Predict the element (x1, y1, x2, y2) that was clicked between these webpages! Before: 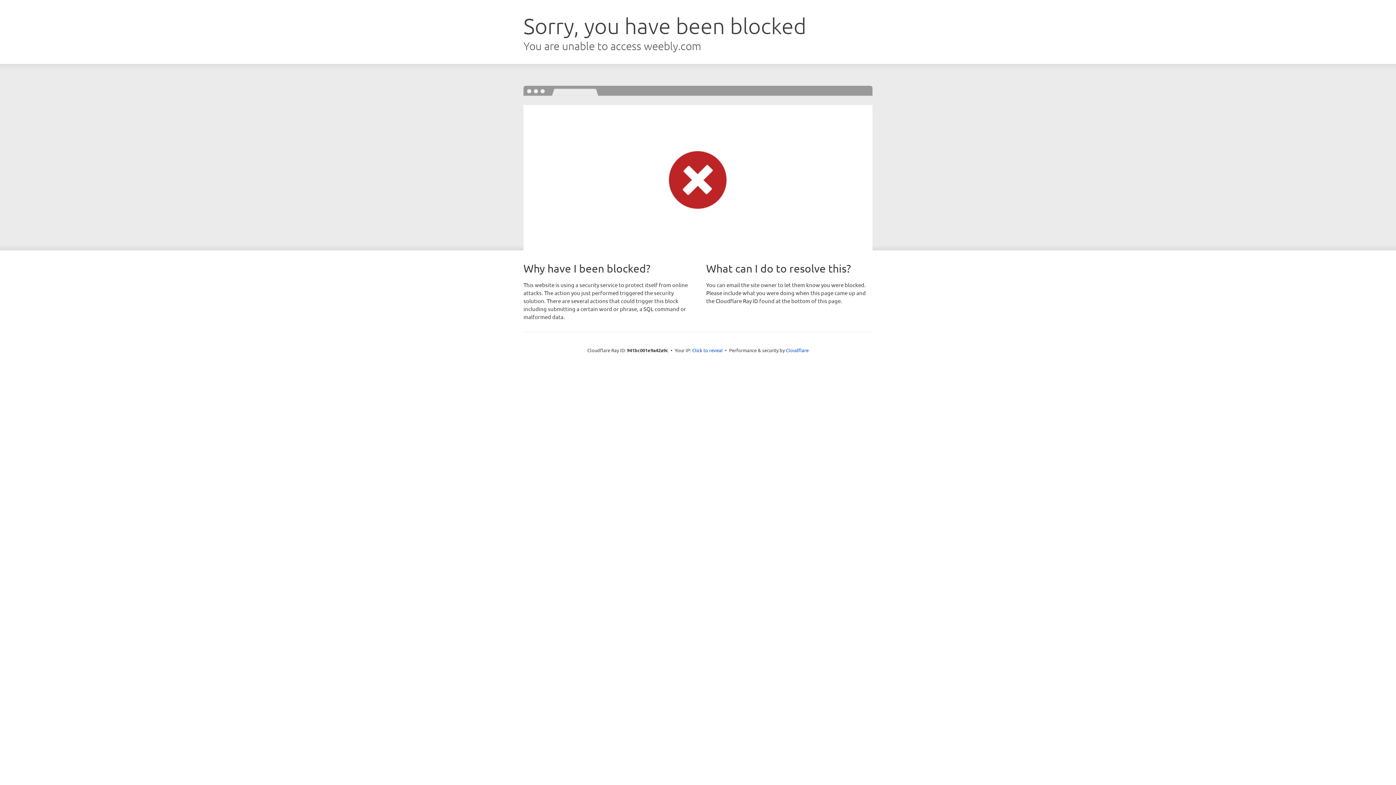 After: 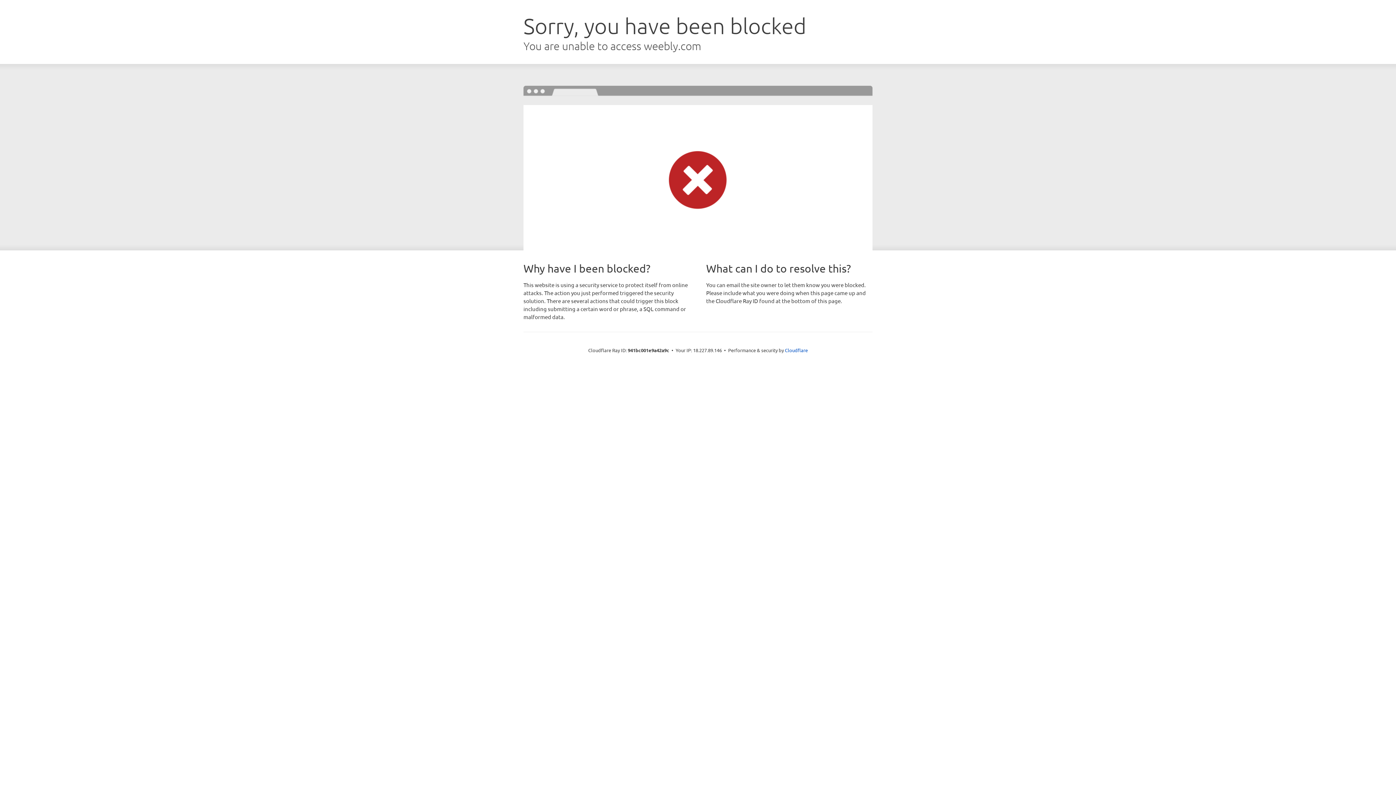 Action: label: Click to reveal bbox: (692, 346, 722, 353)